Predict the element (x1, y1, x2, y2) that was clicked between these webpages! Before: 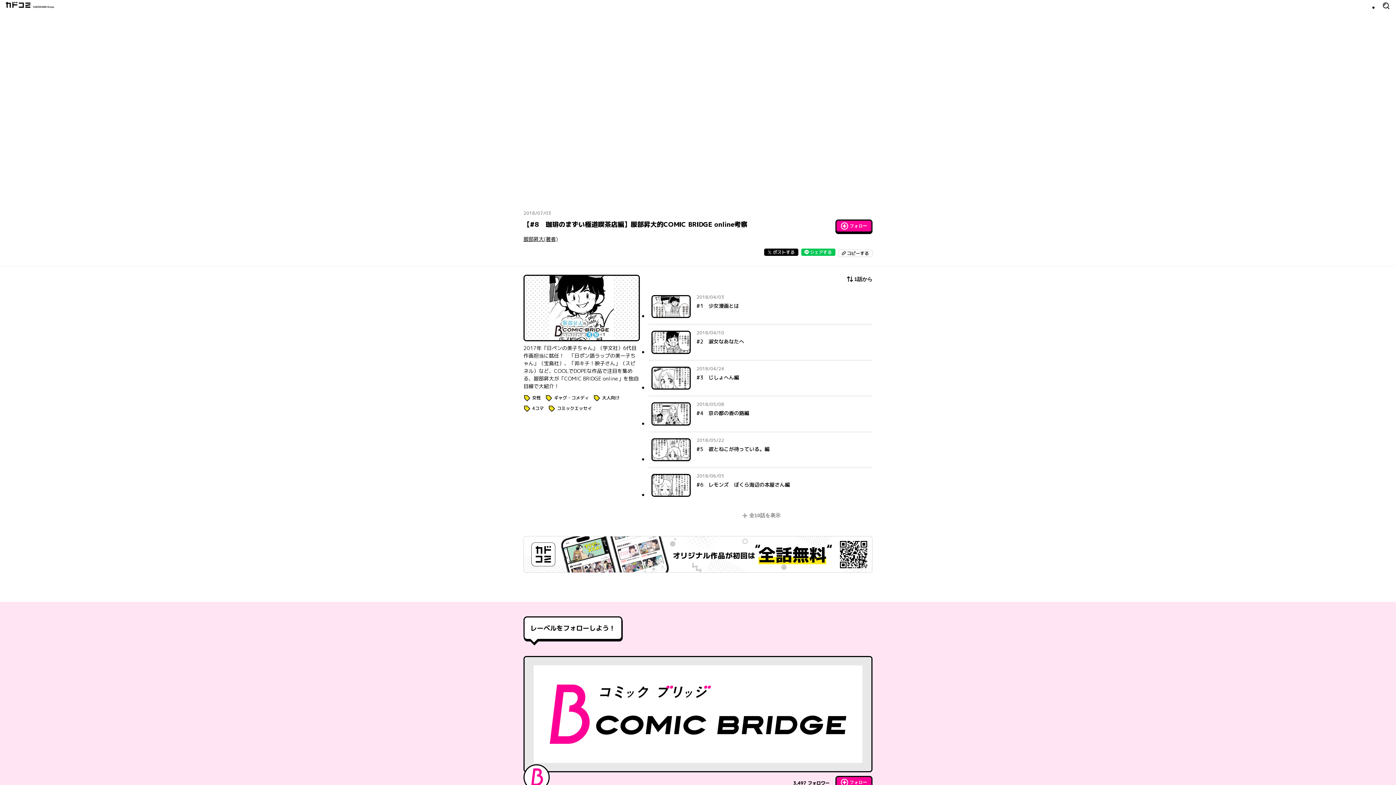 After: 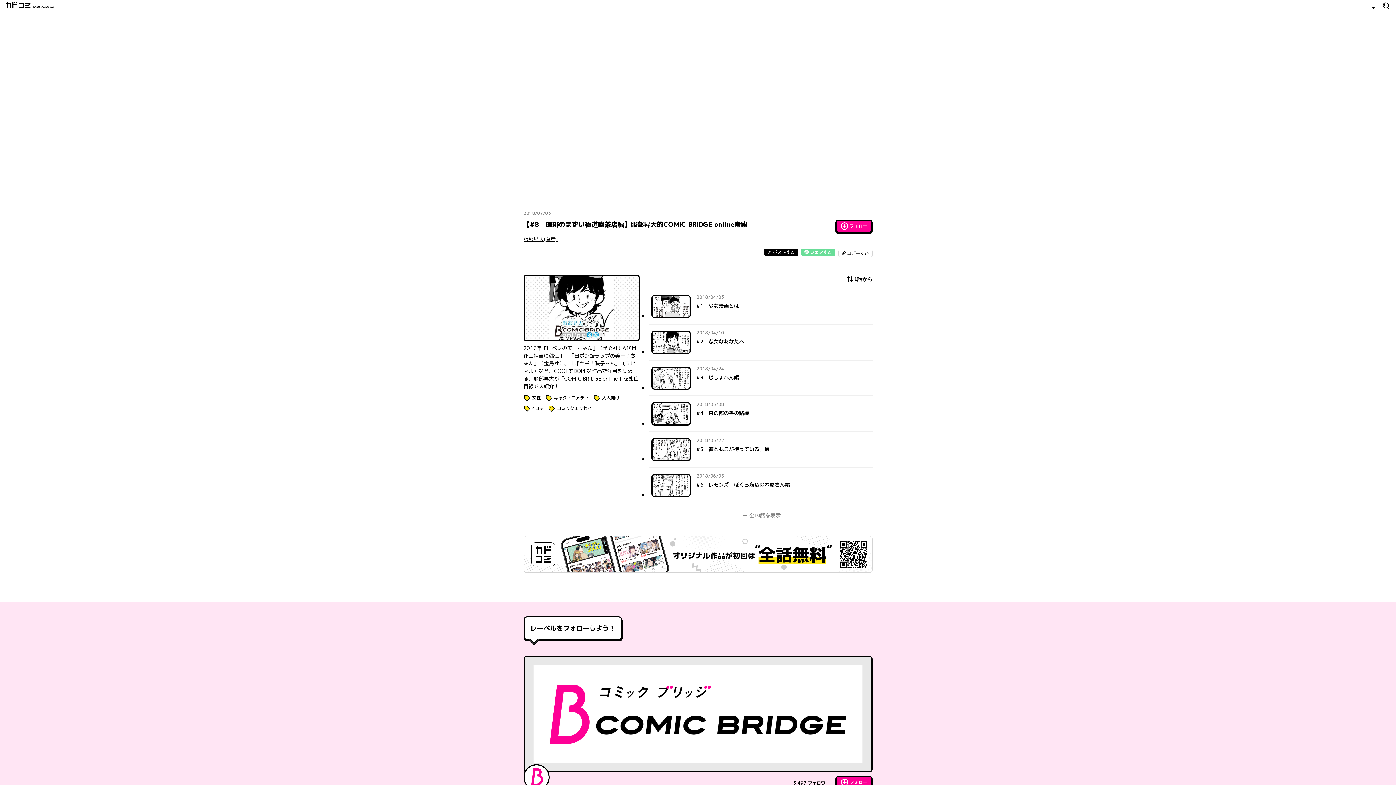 Action: label: ラインでシェアする bbox: (801, 248, 835, 258)